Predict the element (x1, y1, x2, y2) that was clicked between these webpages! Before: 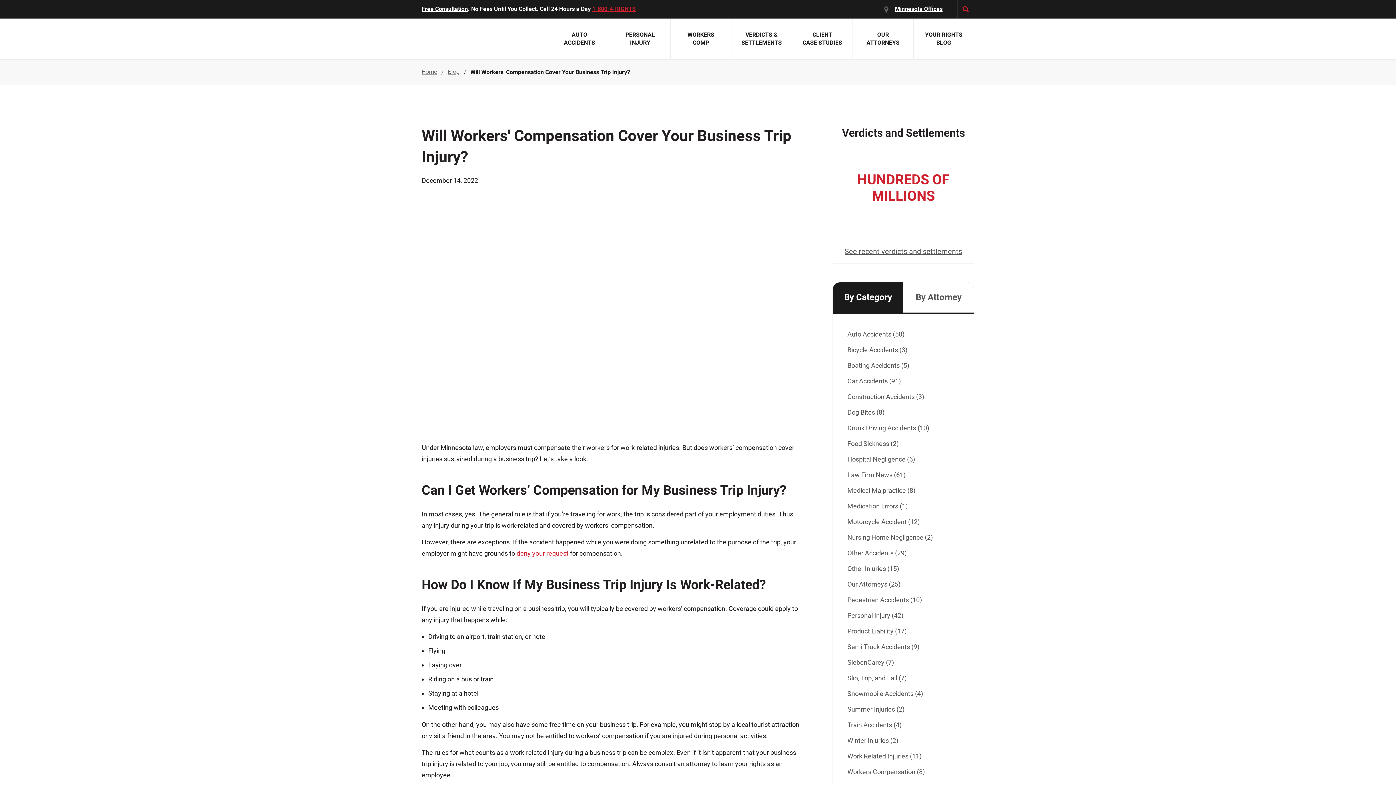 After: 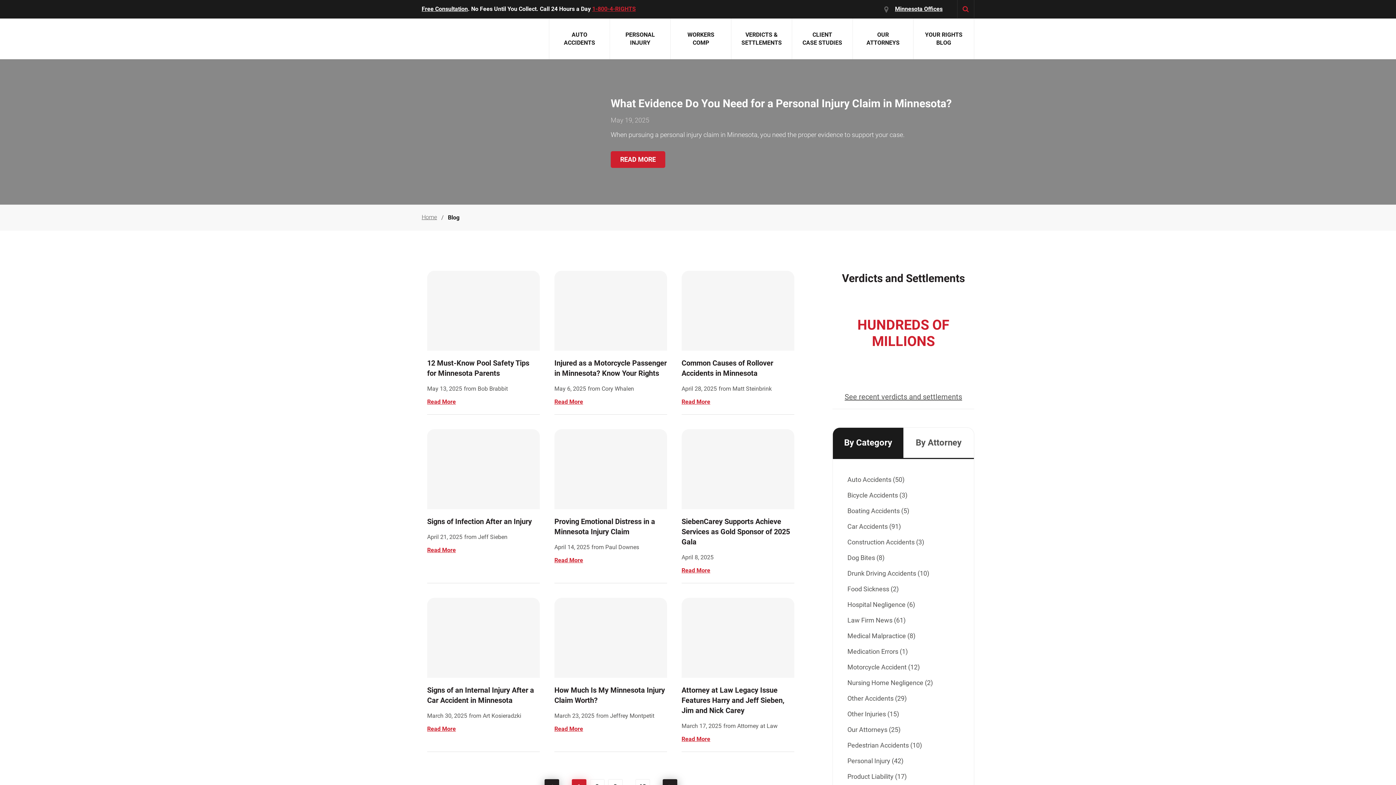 Action: bbox: (847, 454, 959, 463) label: Hospital Negligence (6)